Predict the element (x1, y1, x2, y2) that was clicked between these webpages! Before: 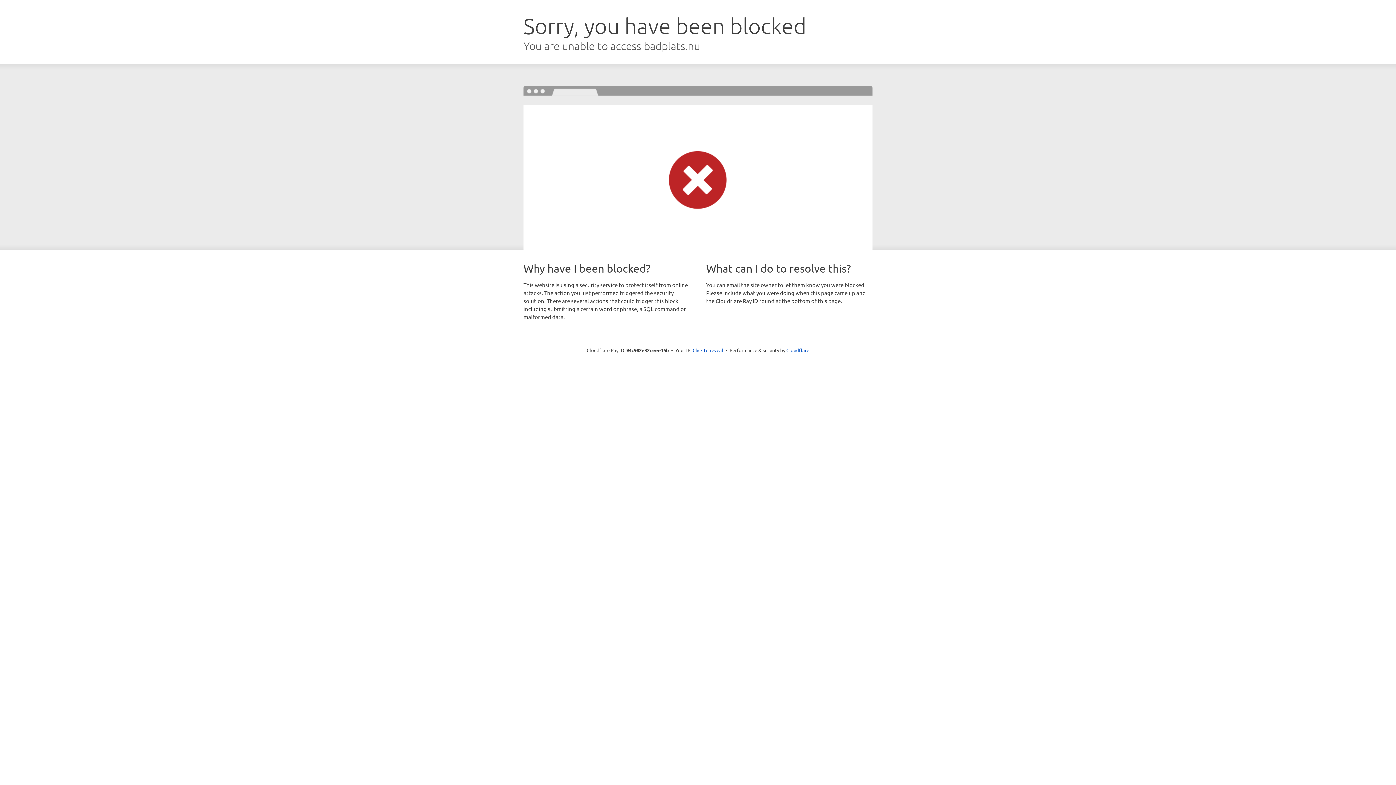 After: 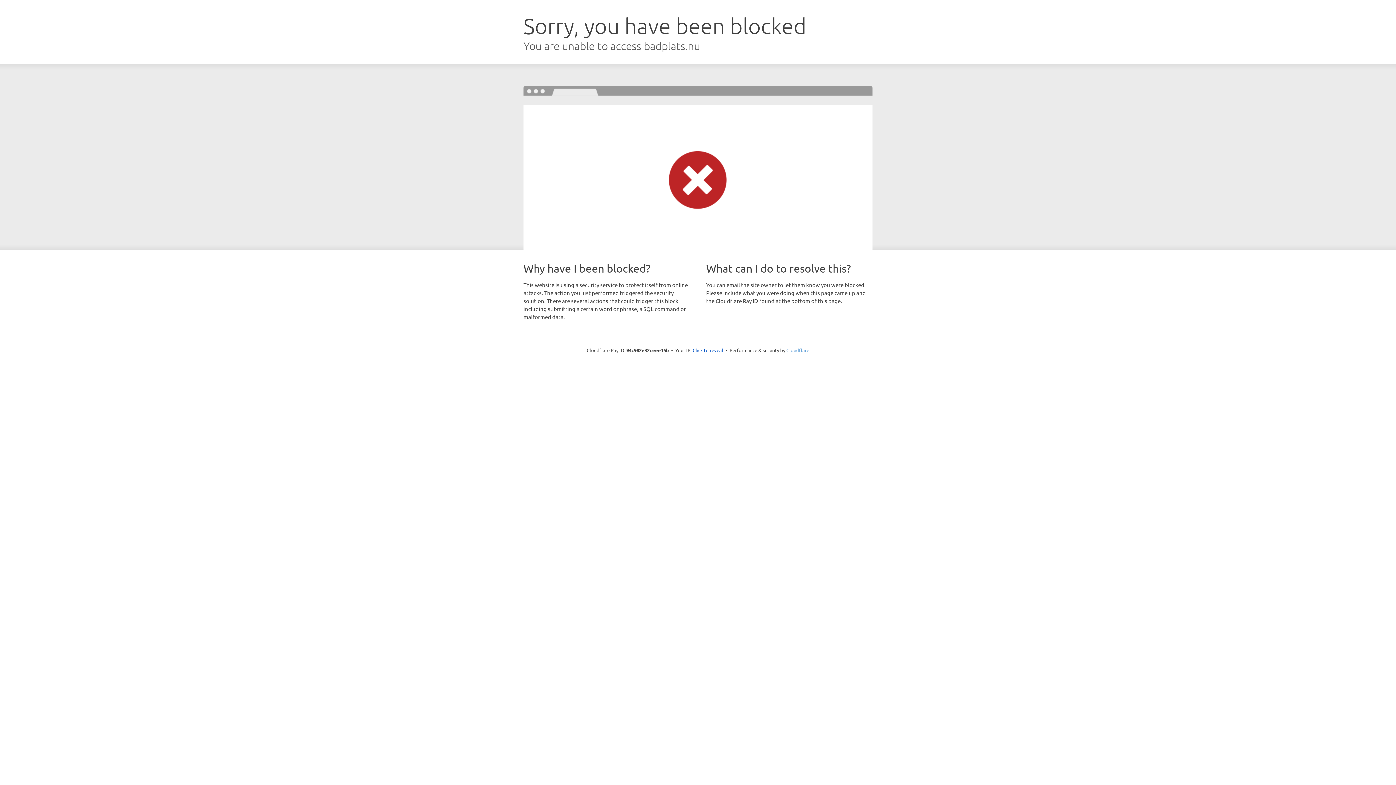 Action: bbox: (786, 347, 809, 353) label: Cloudflare